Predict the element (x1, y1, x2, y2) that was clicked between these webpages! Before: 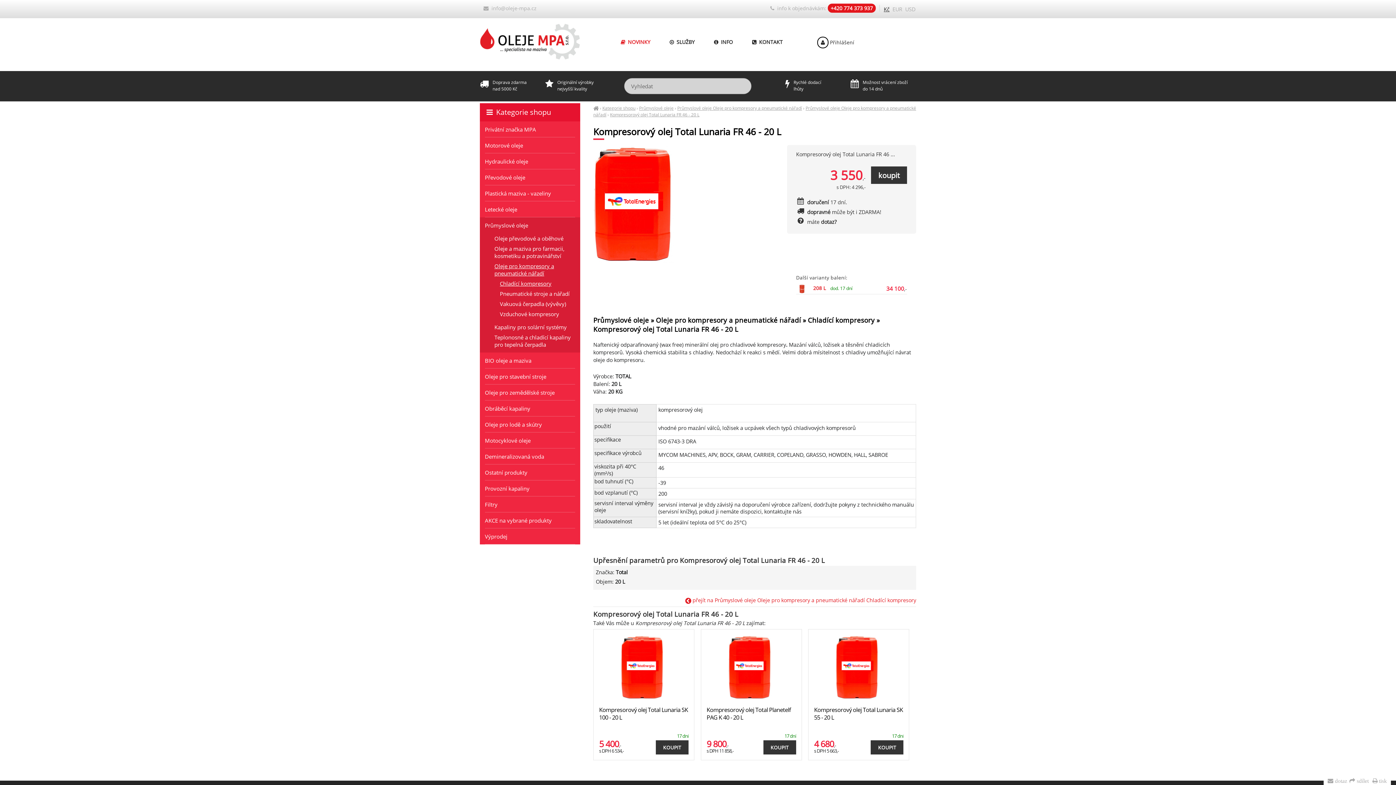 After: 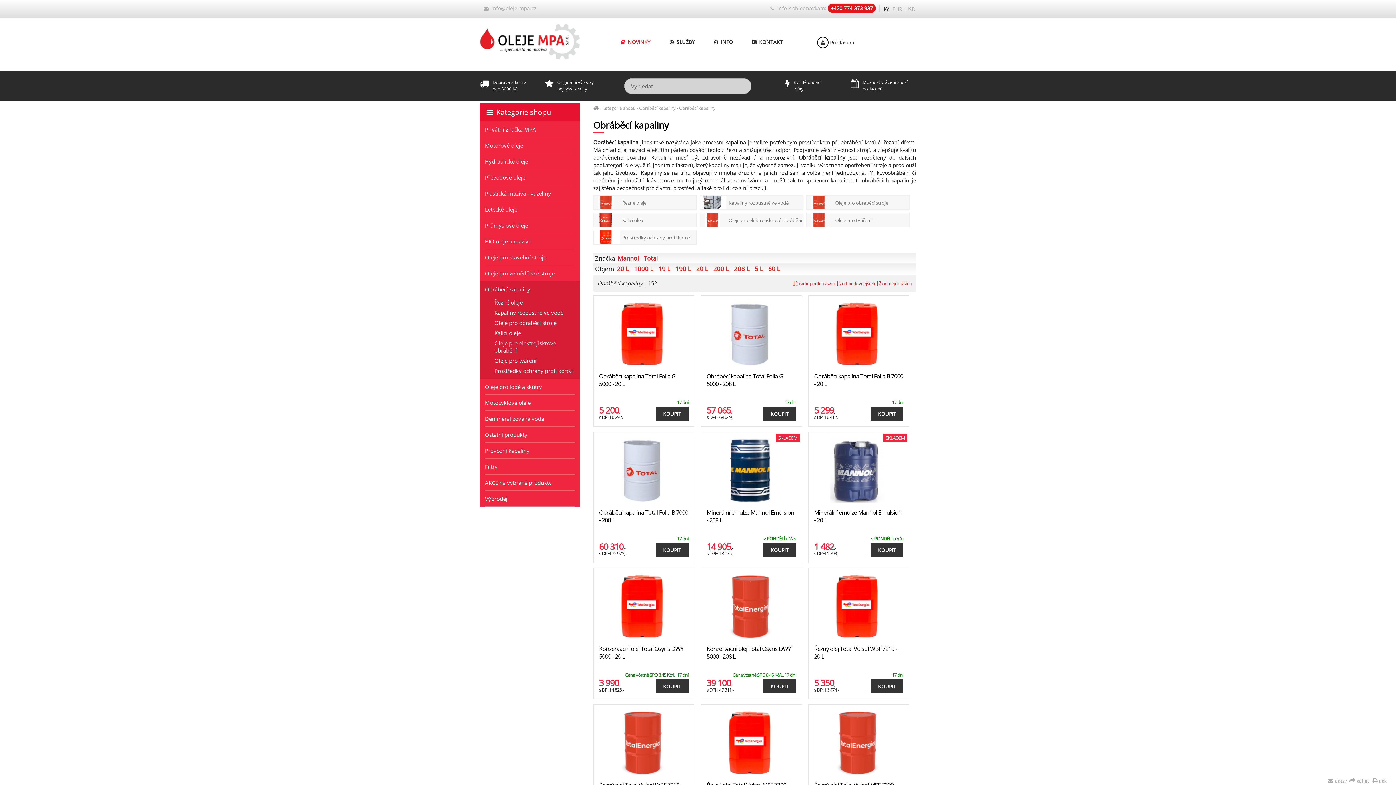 Action: bbox: (480, 400, 580, 416) label: Obráběcí kapaliny